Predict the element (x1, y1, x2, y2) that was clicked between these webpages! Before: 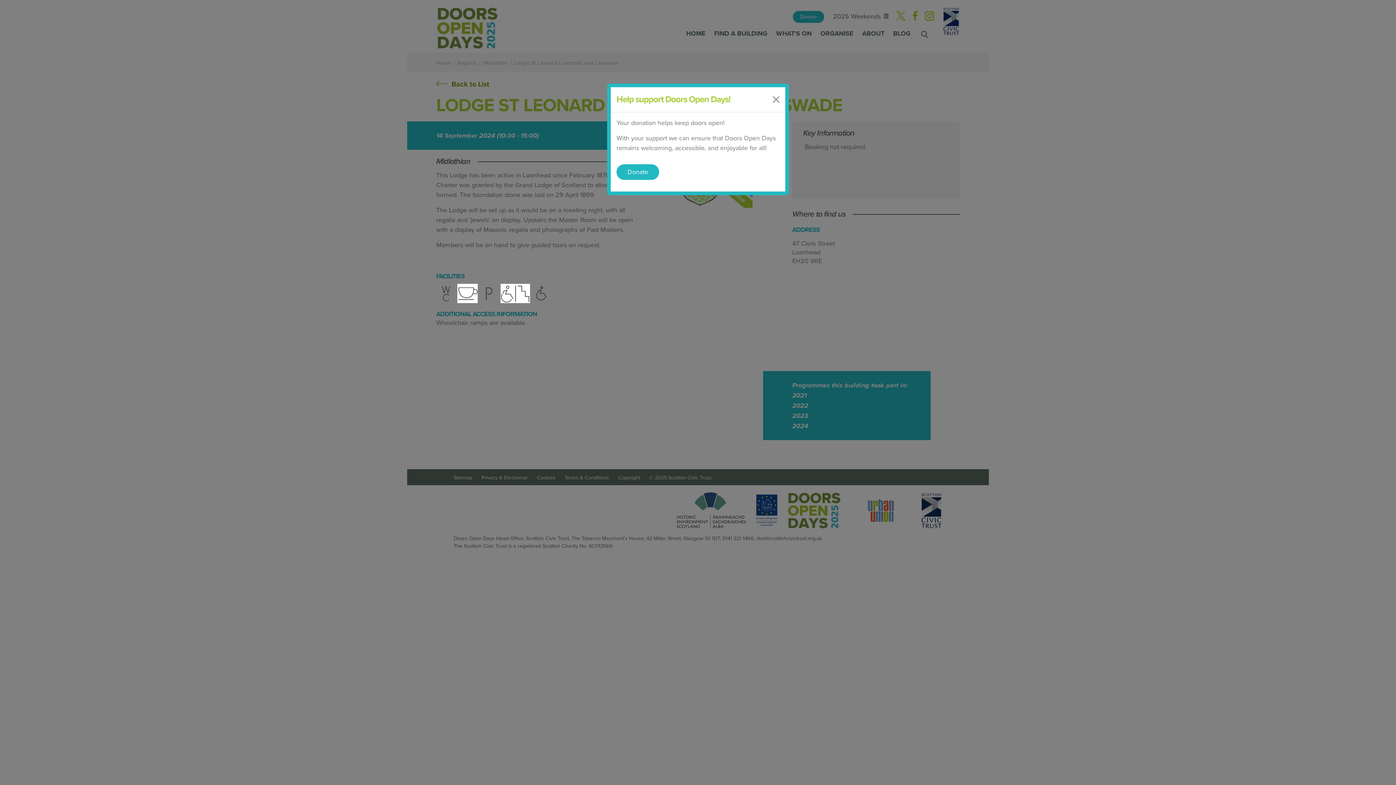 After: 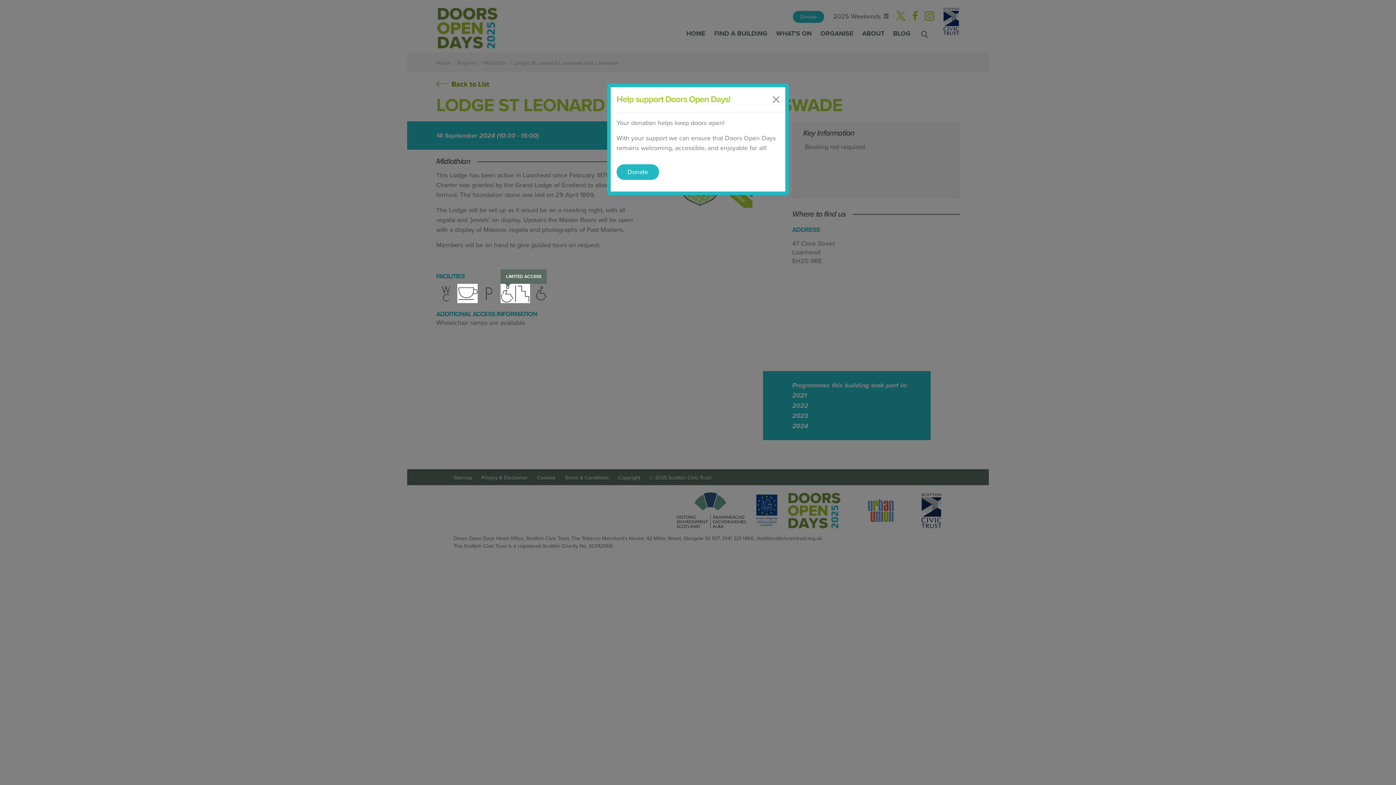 Action: bbox: (500, 283, 530, 303)